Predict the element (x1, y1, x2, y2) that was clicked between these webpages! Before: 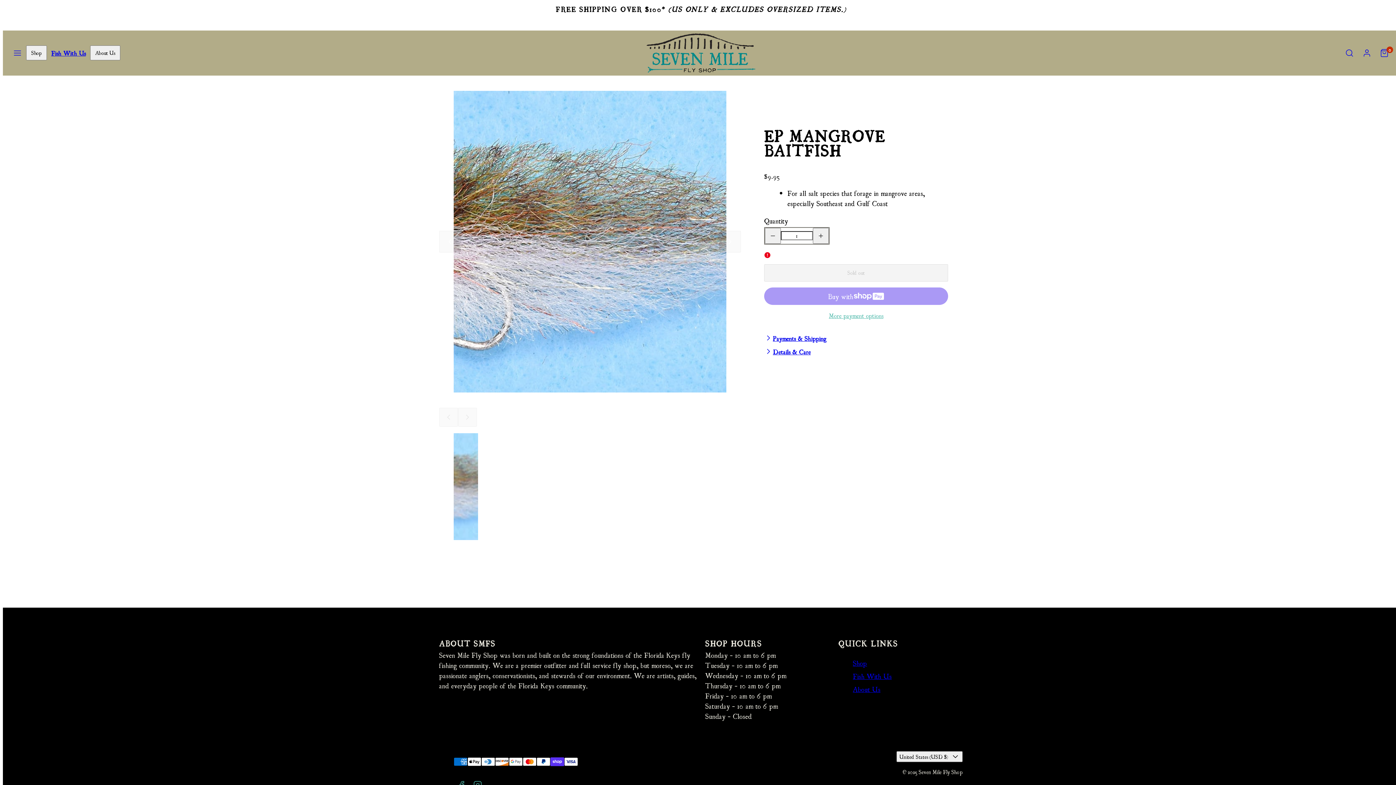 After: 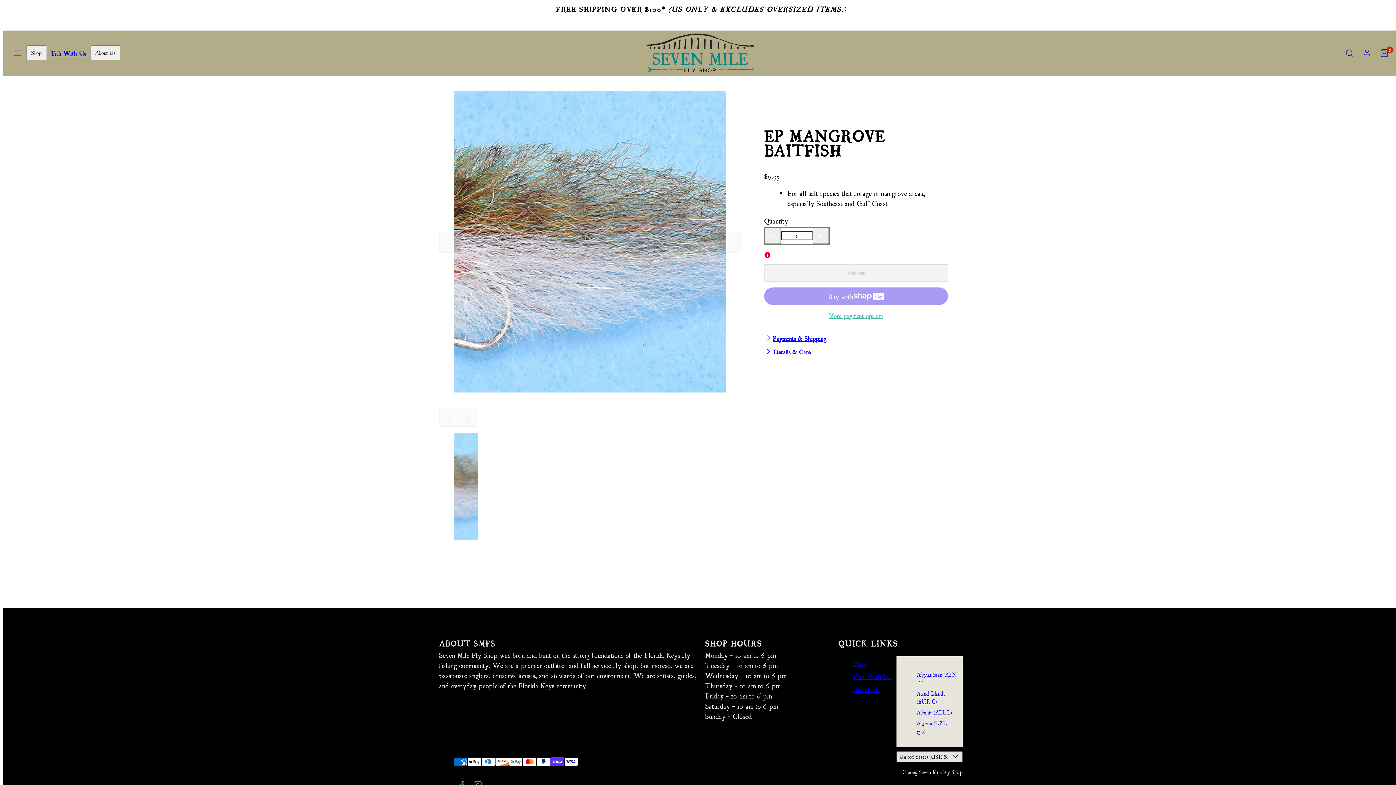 Action: label: United States (USD $) bbox: (896, 751, 962, 762)